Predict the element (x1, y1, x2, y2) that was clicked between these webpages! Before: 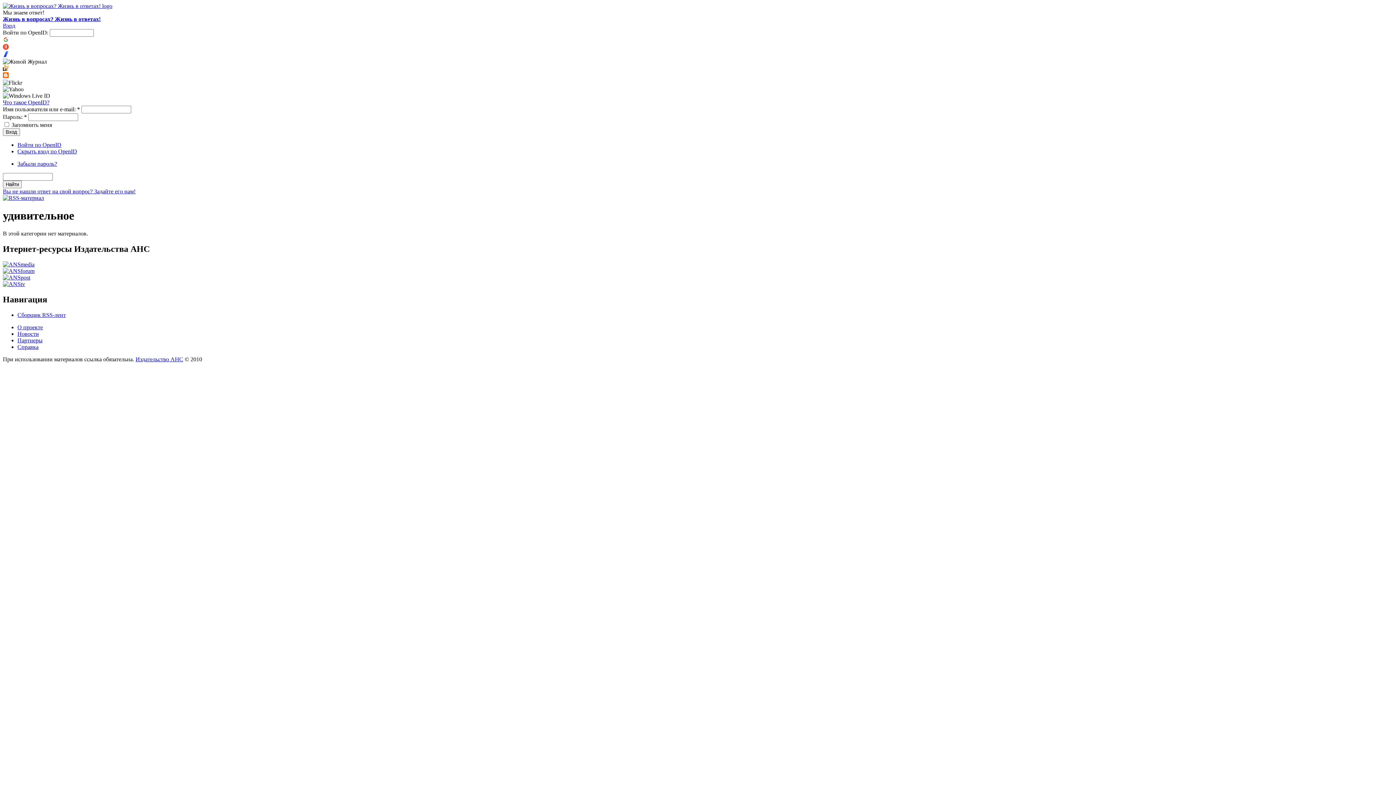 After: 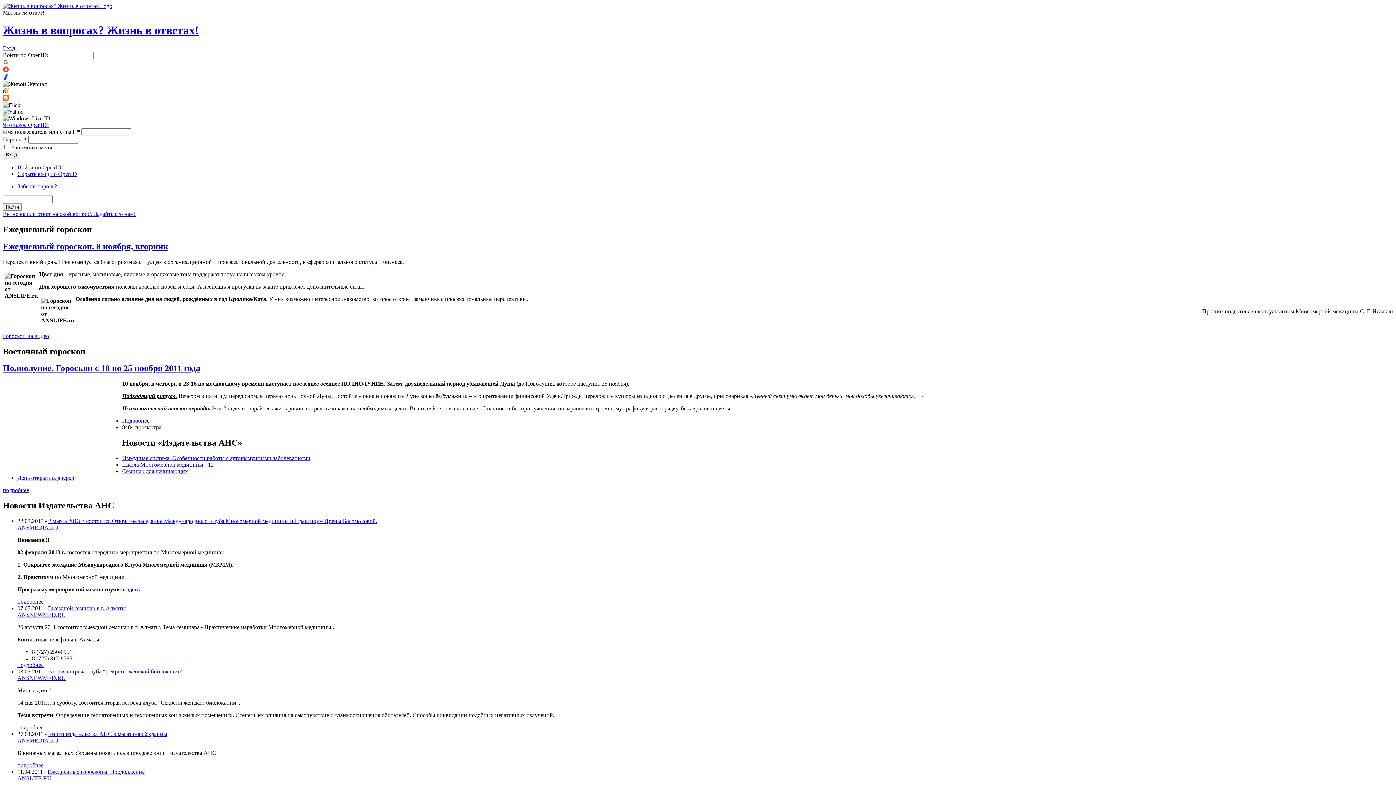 Action: bbox: (2, 2, 112, 9)